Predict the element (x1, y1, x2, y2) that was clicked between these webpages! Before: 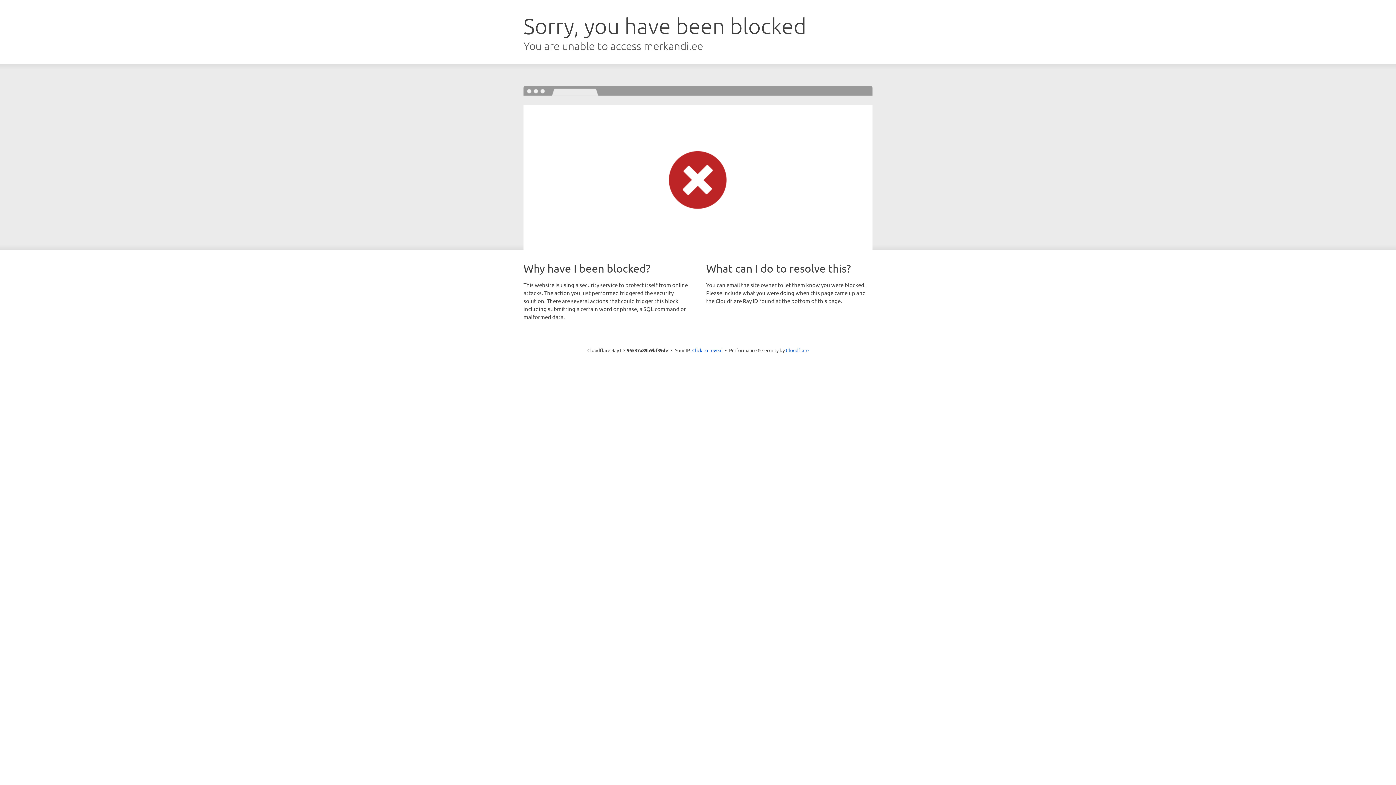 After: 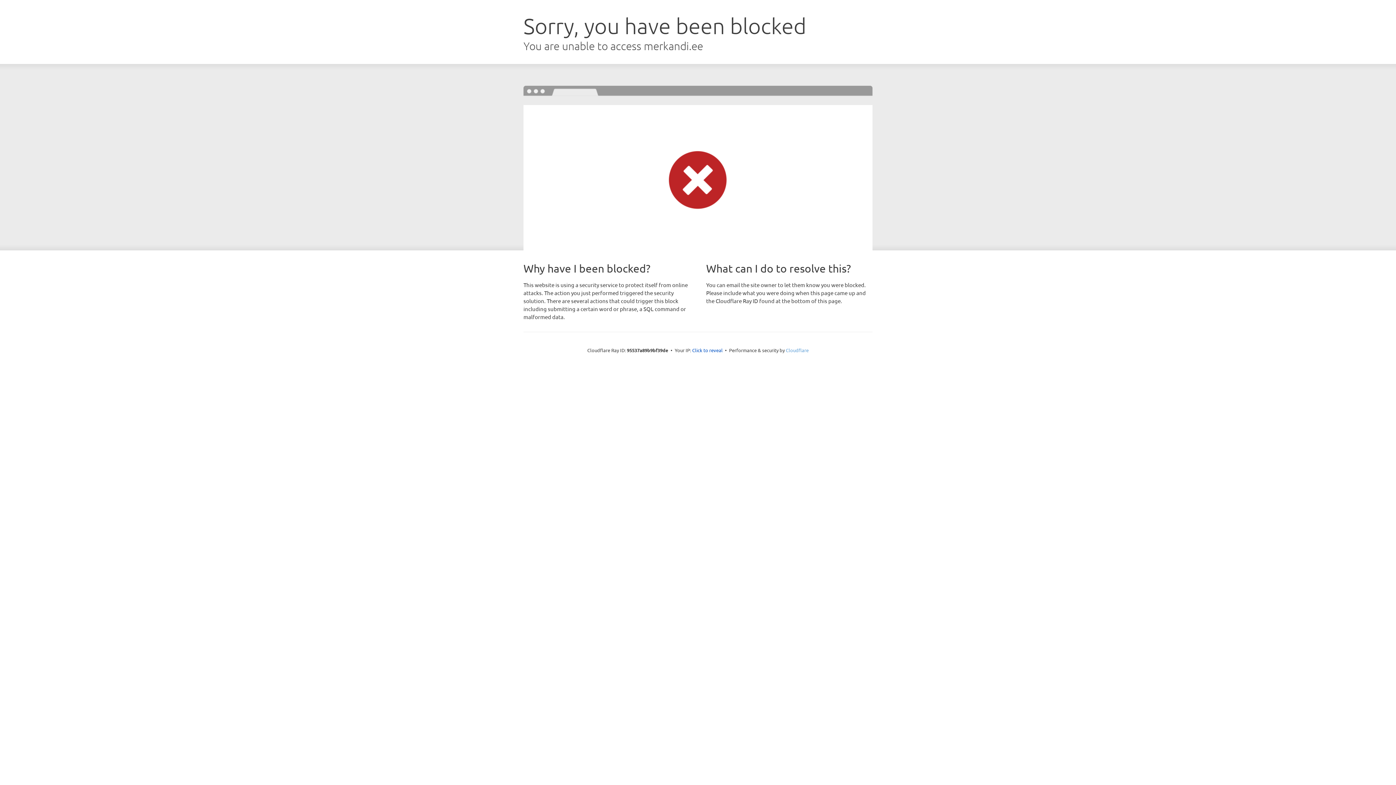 Action: label: Cloudflare bbox: (786, 347, 808, 353)